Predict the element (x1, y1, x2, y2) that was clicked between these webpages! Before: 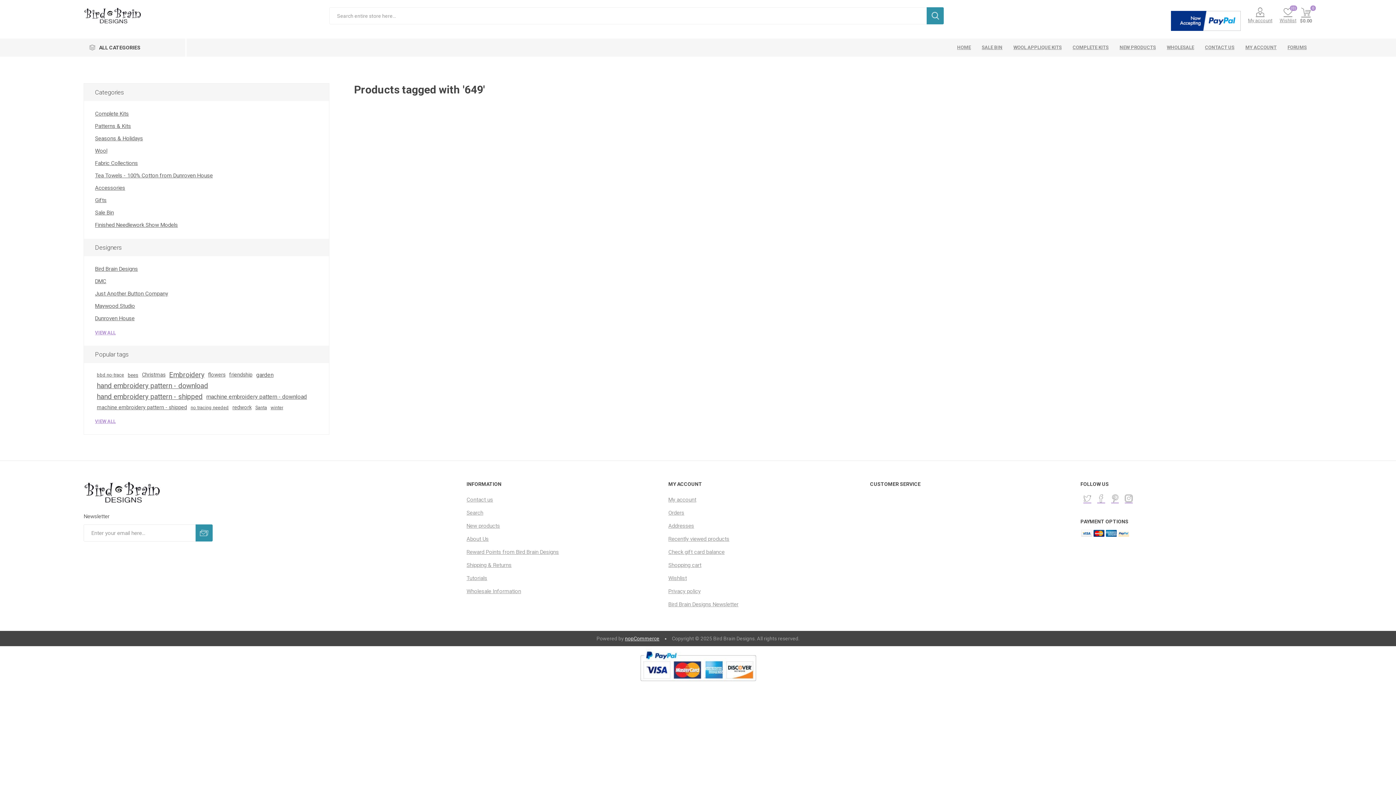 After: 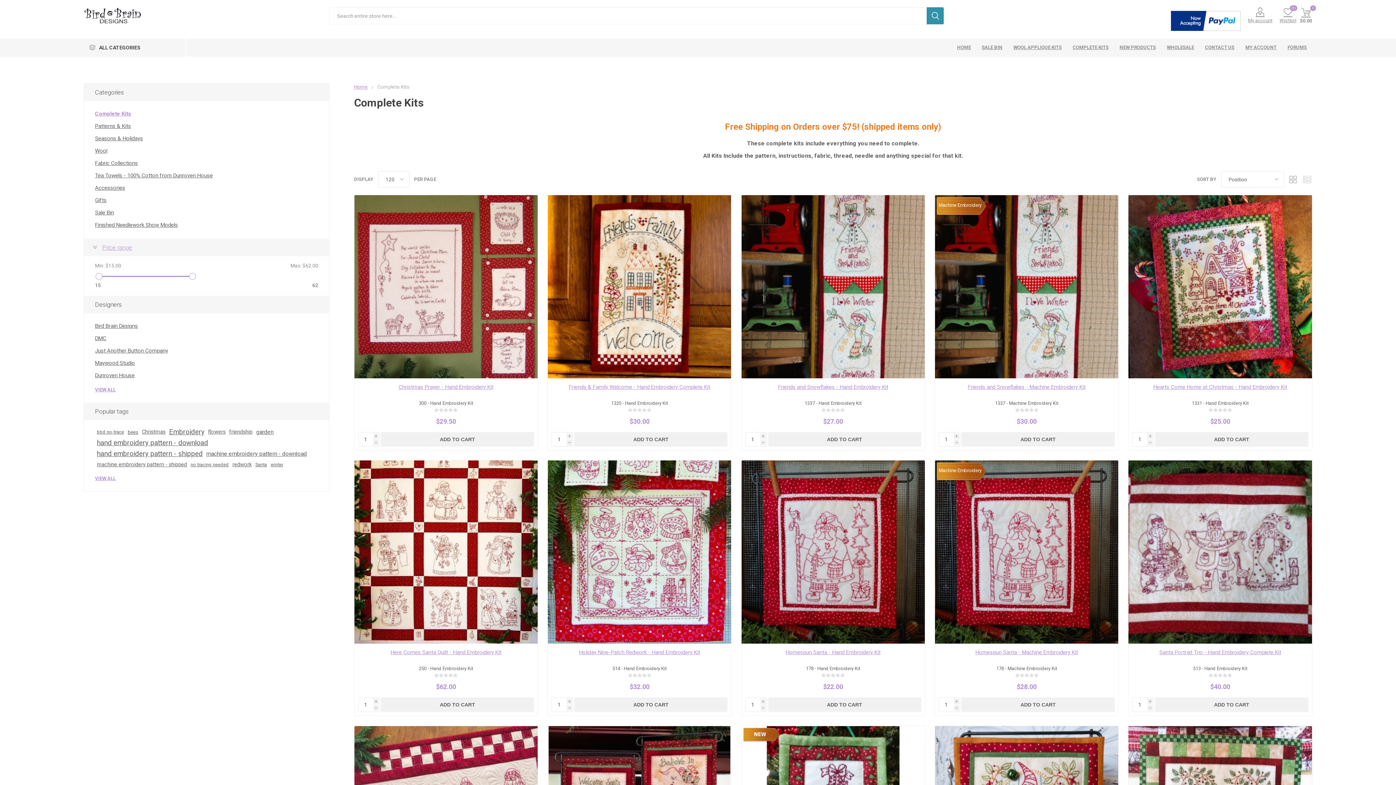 Action: label: COMPLETE KITS bbox: (1067, 38, 1114, 56)